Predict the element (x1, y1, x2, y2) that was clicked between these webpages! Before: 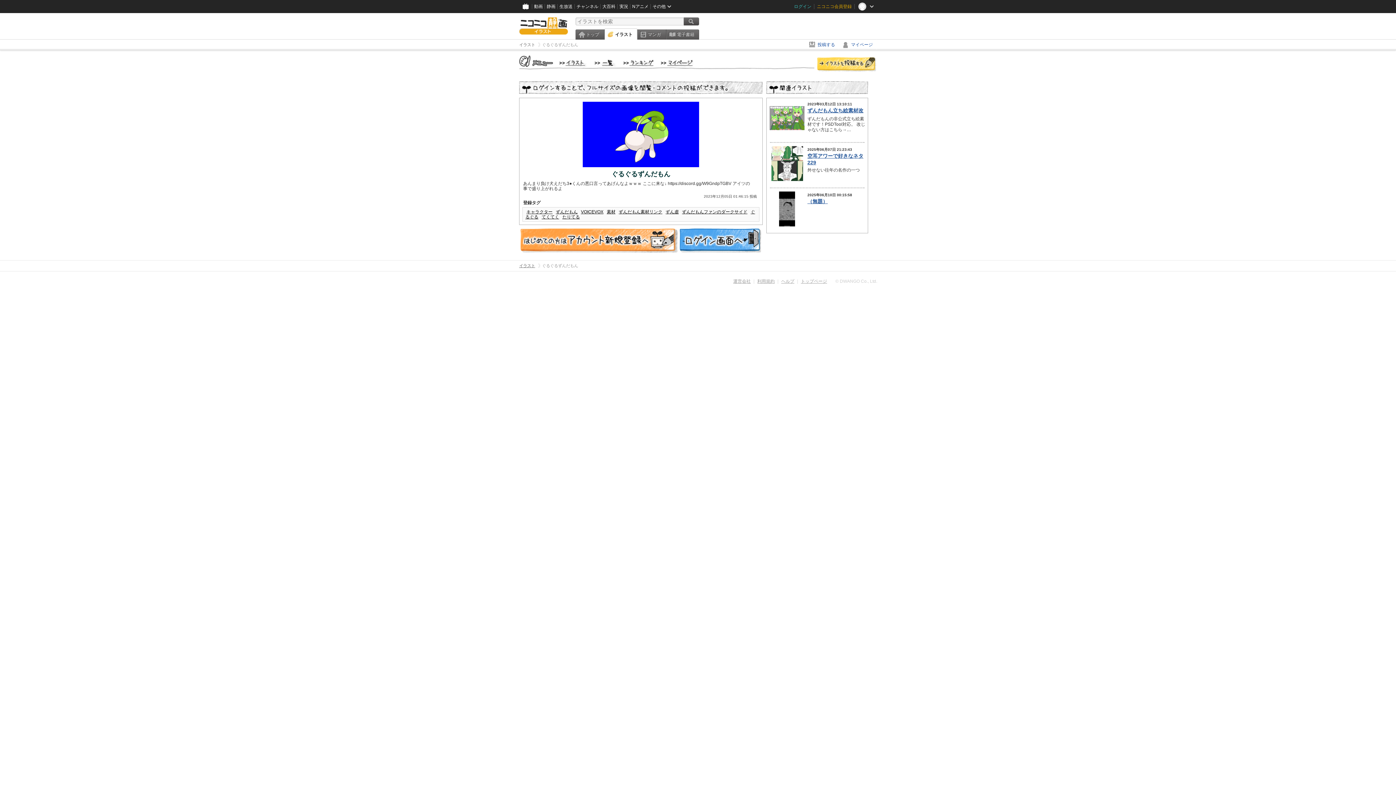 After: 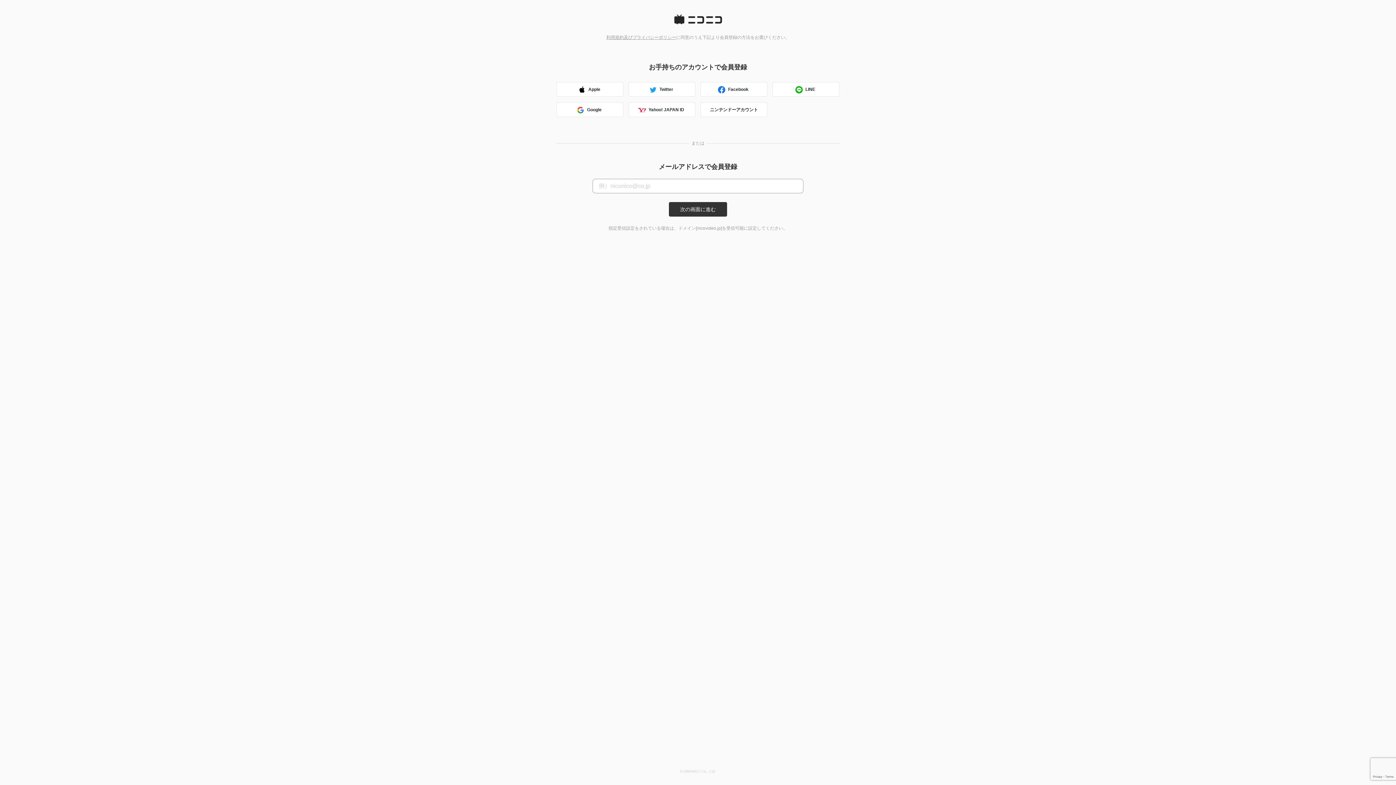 Action: bbox: (519, 249, 678, 254)